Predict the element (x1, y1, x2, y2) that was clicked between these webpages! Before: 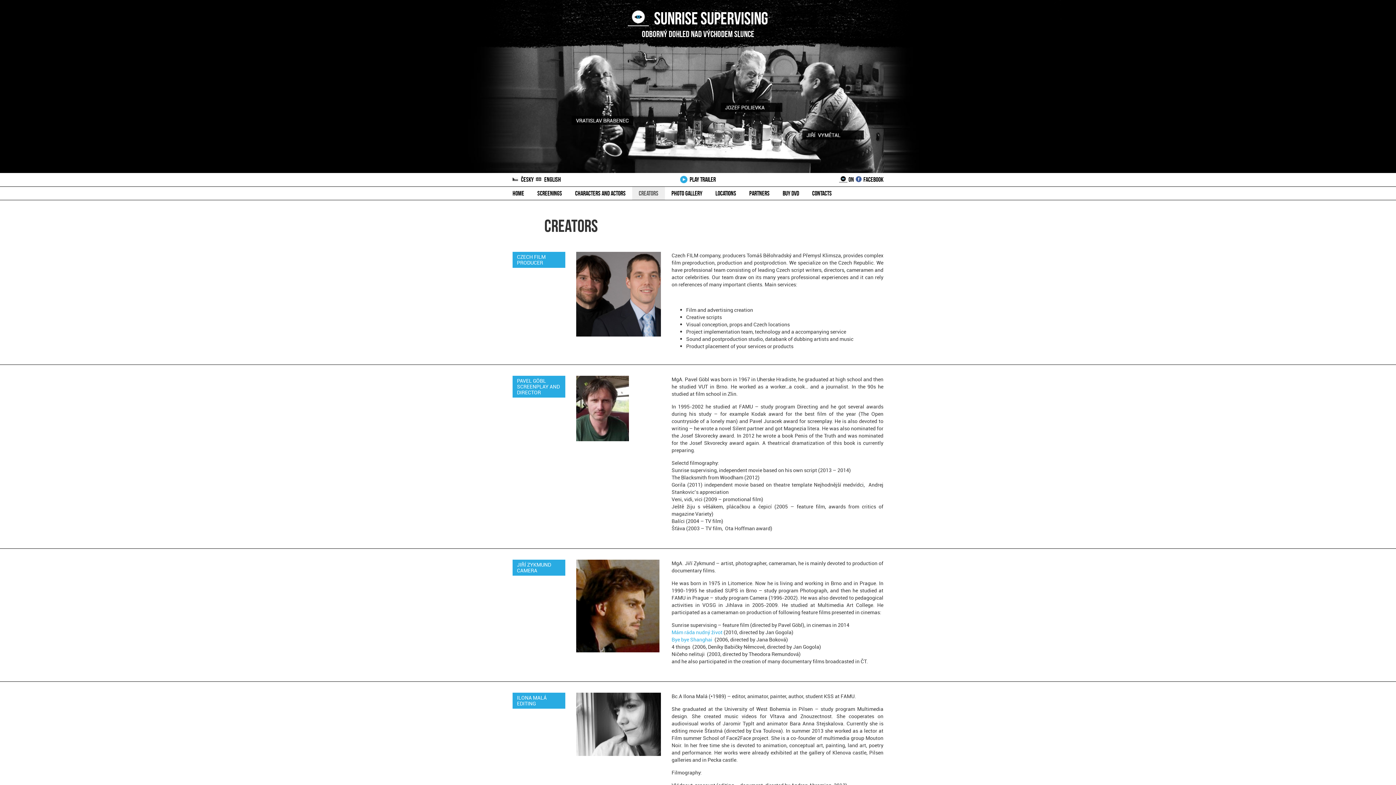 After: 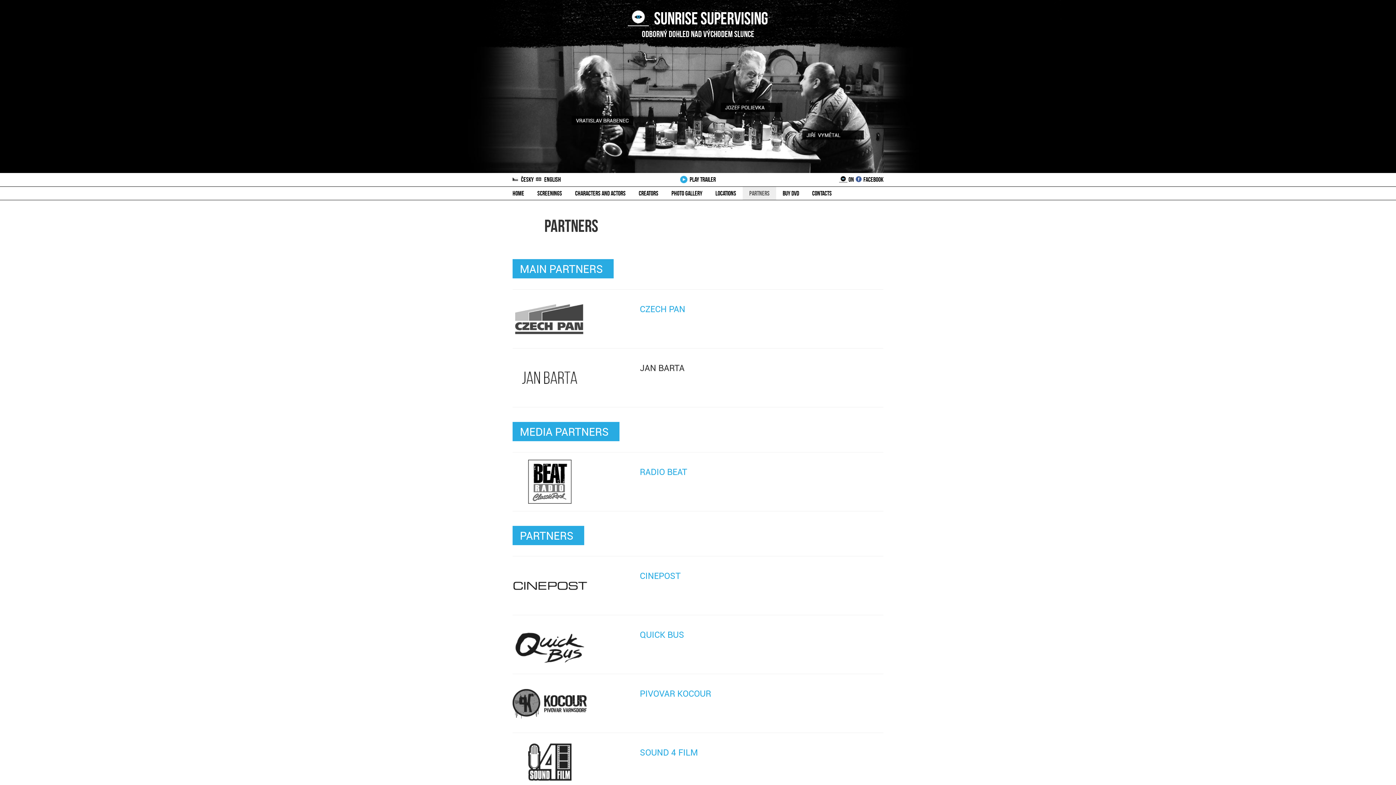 Action: bbox: (742, 186, 776, 200) label: Partners